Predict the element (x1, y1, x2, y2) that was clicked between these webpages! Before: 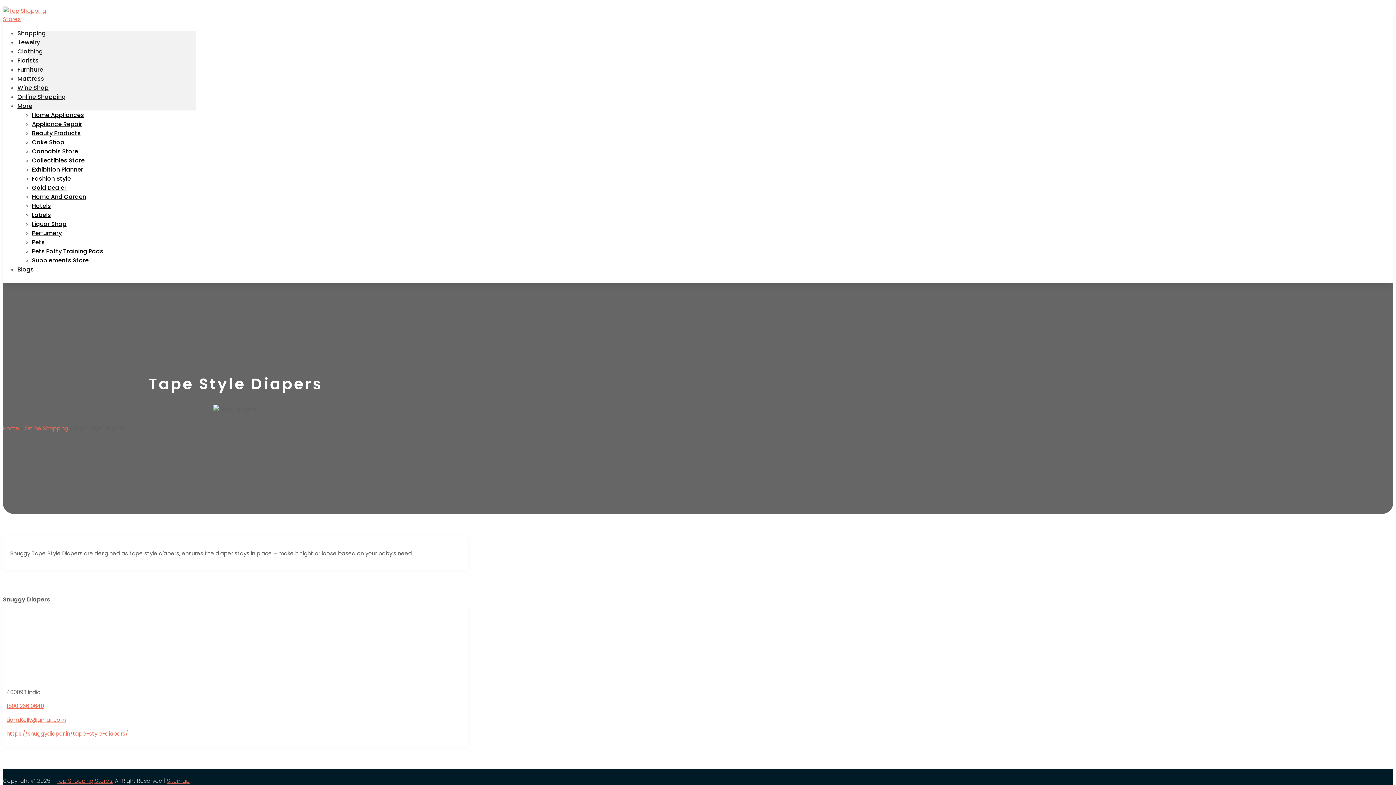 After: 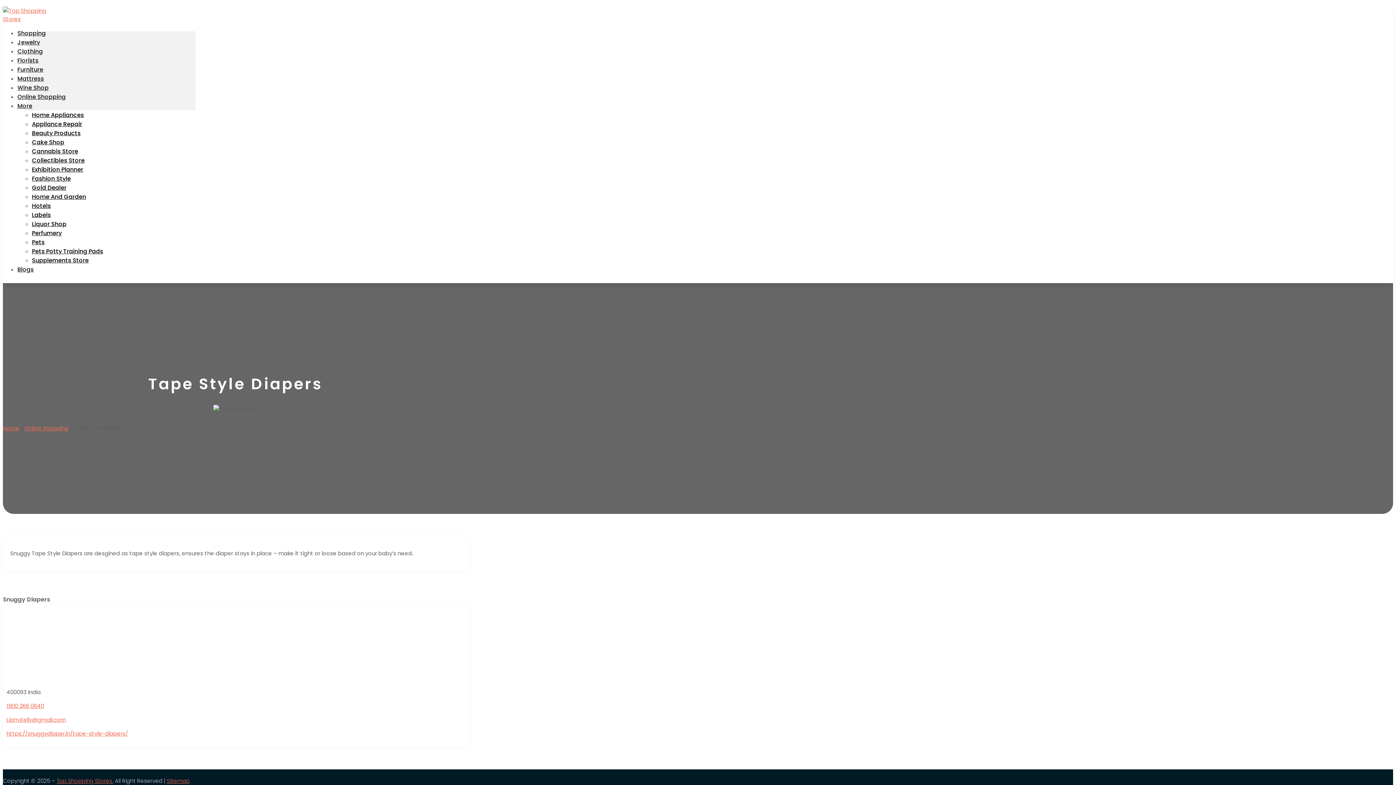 Action: label: 1800 266 0640 bbox: (6, 702, 44, 710)